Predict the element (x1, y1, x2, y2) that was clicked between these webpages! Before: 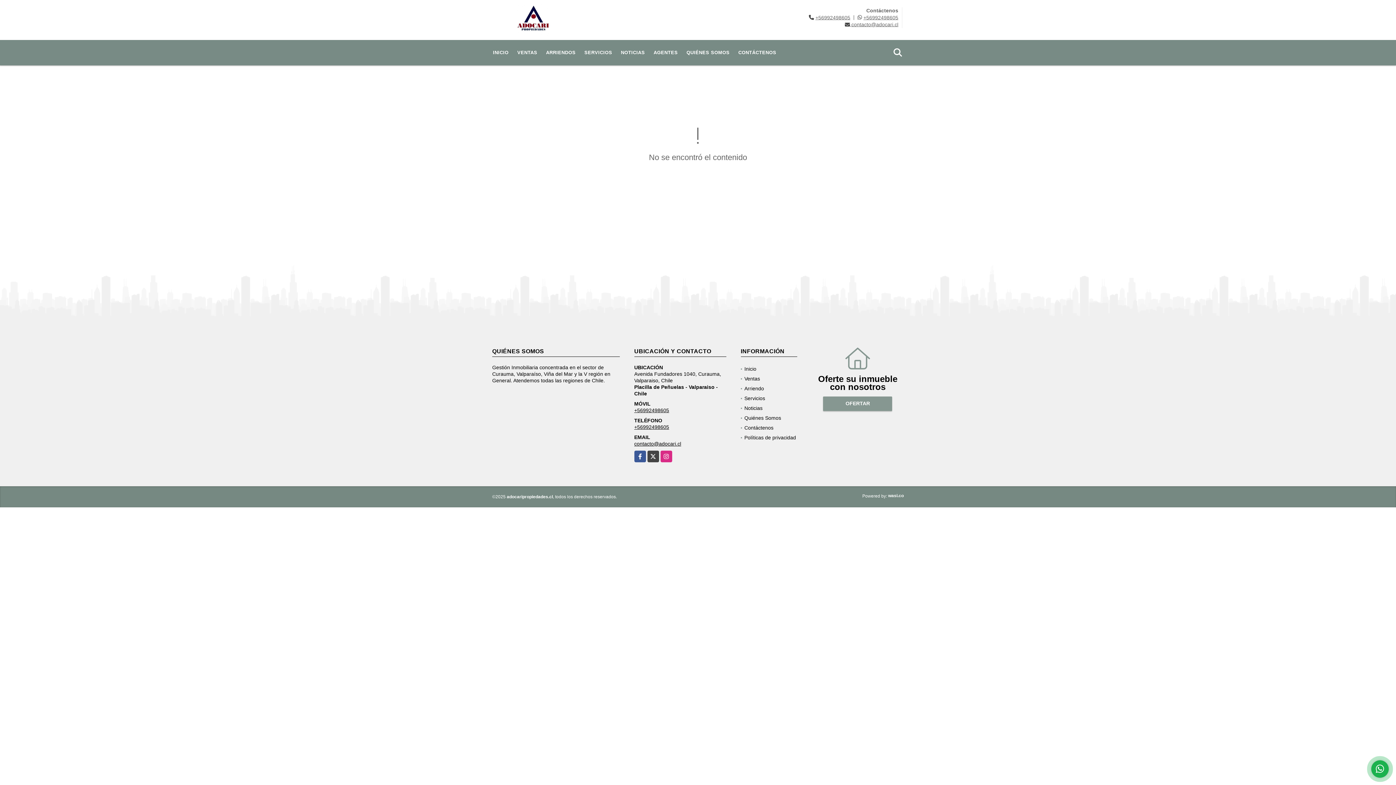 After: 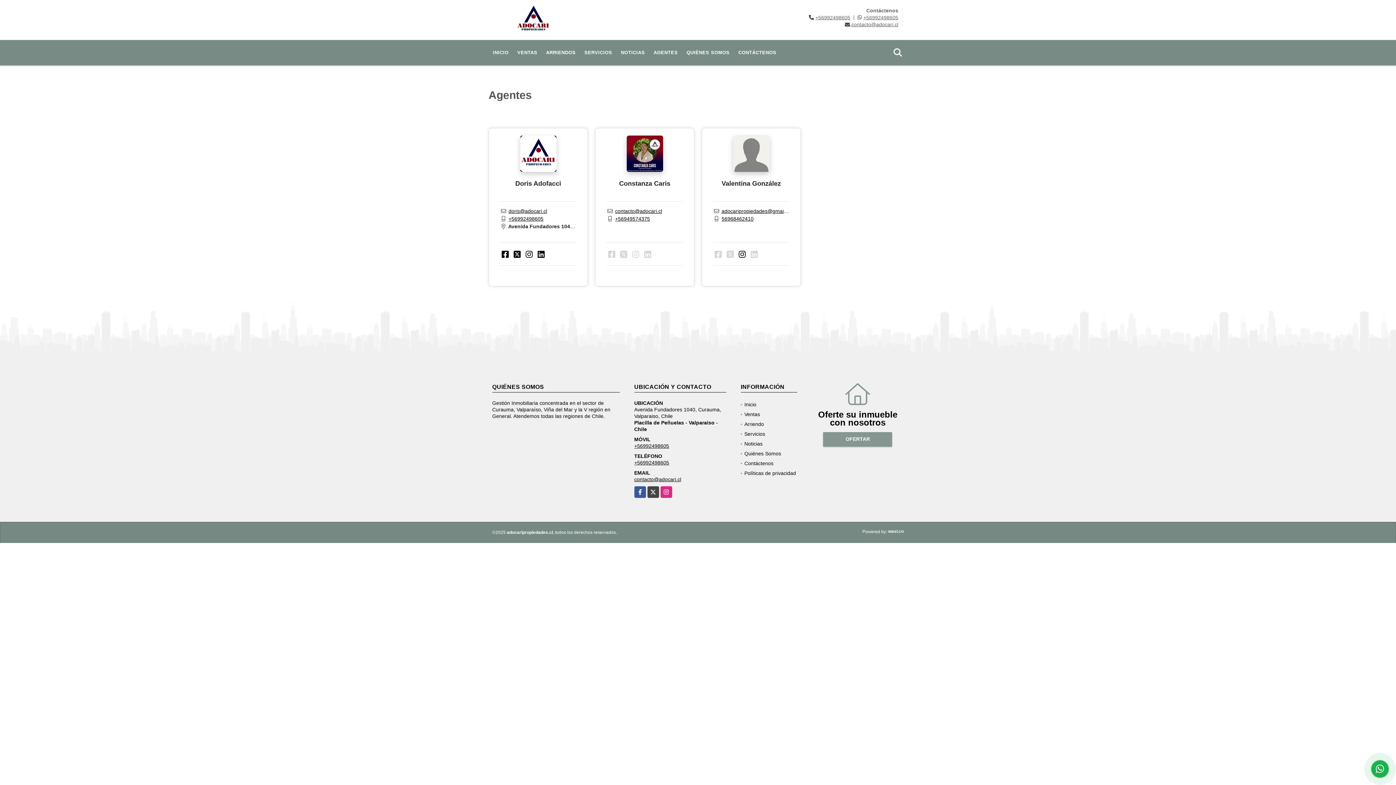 Action: label: AGENTES bbox: (649, 40, 682, 65)